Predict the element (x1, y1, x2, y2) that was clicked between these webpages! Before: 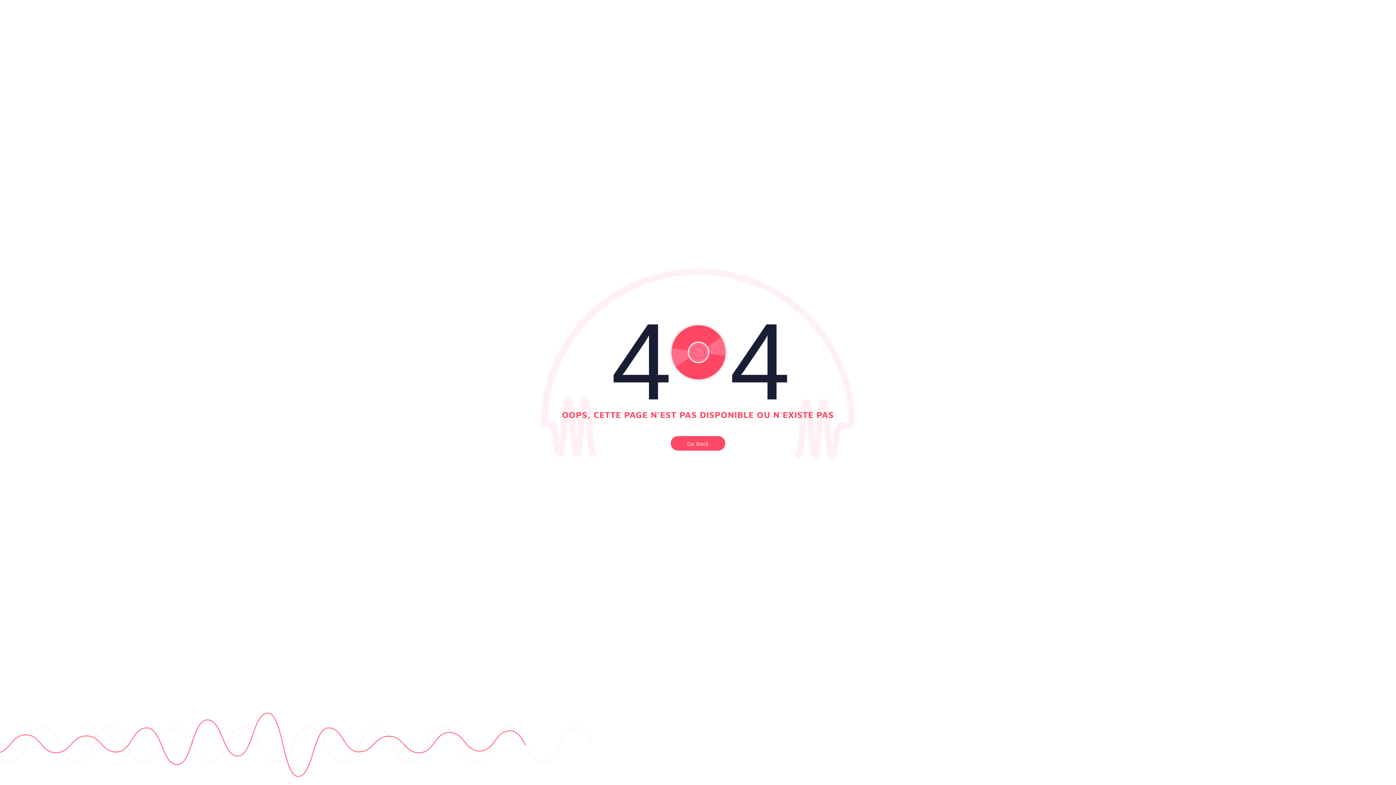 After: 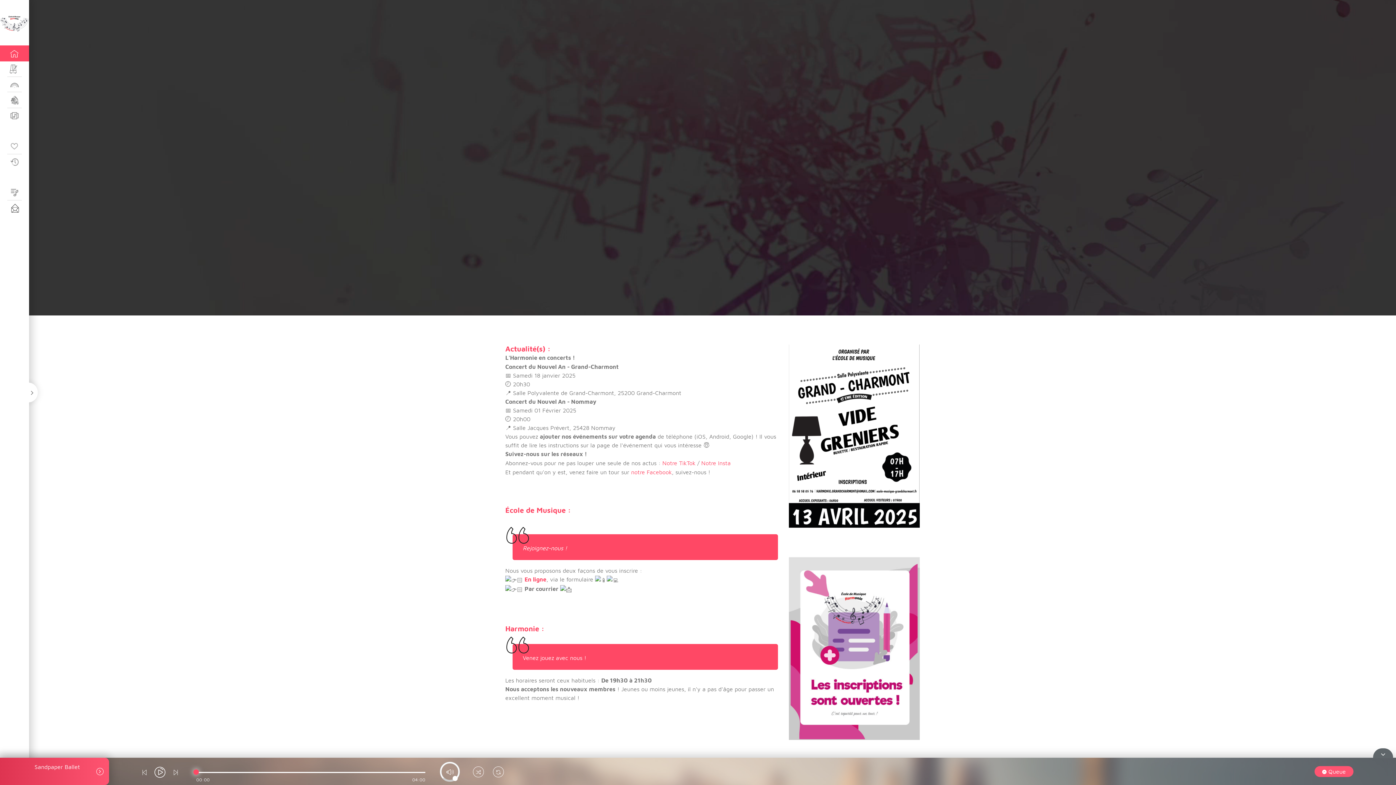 Action: label: Go Back bbox: (670, 436, 725, 450)